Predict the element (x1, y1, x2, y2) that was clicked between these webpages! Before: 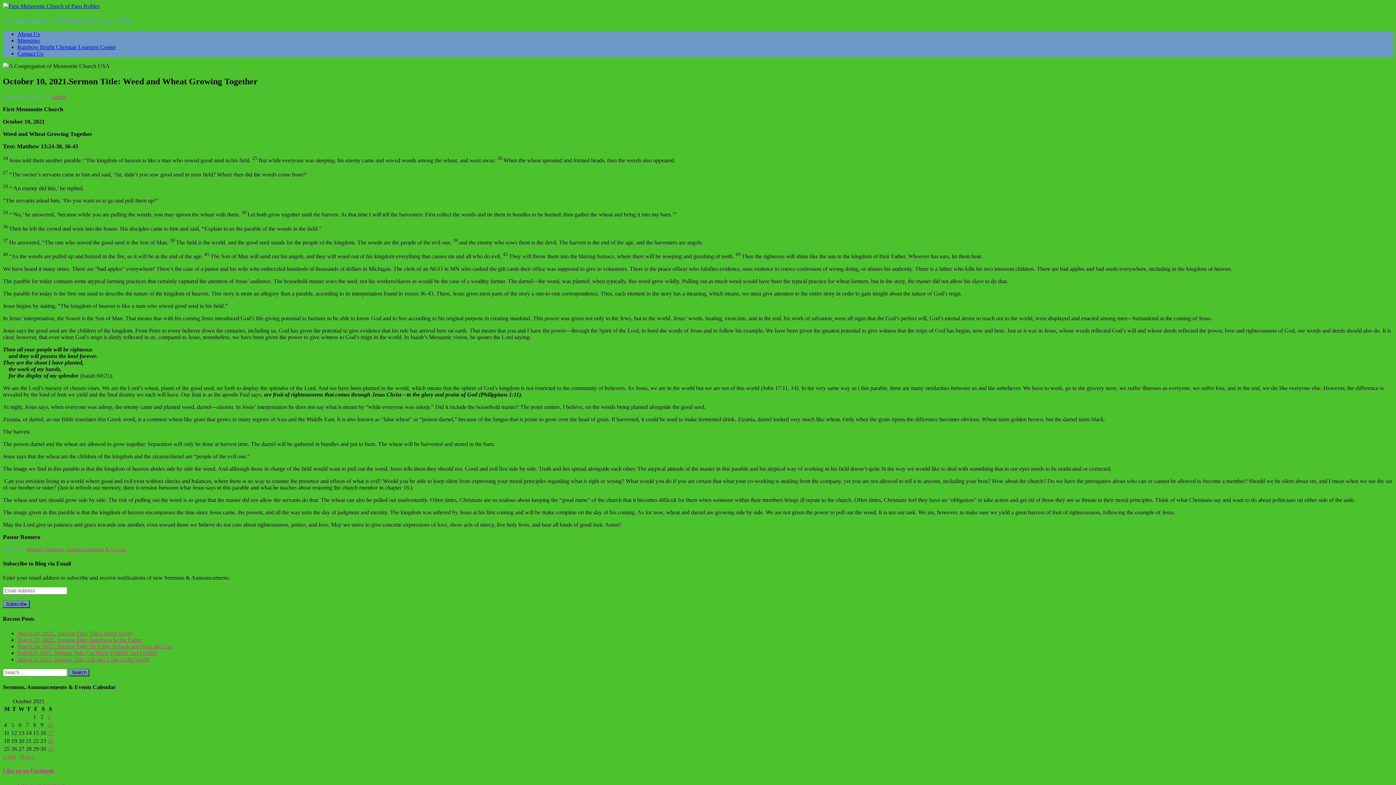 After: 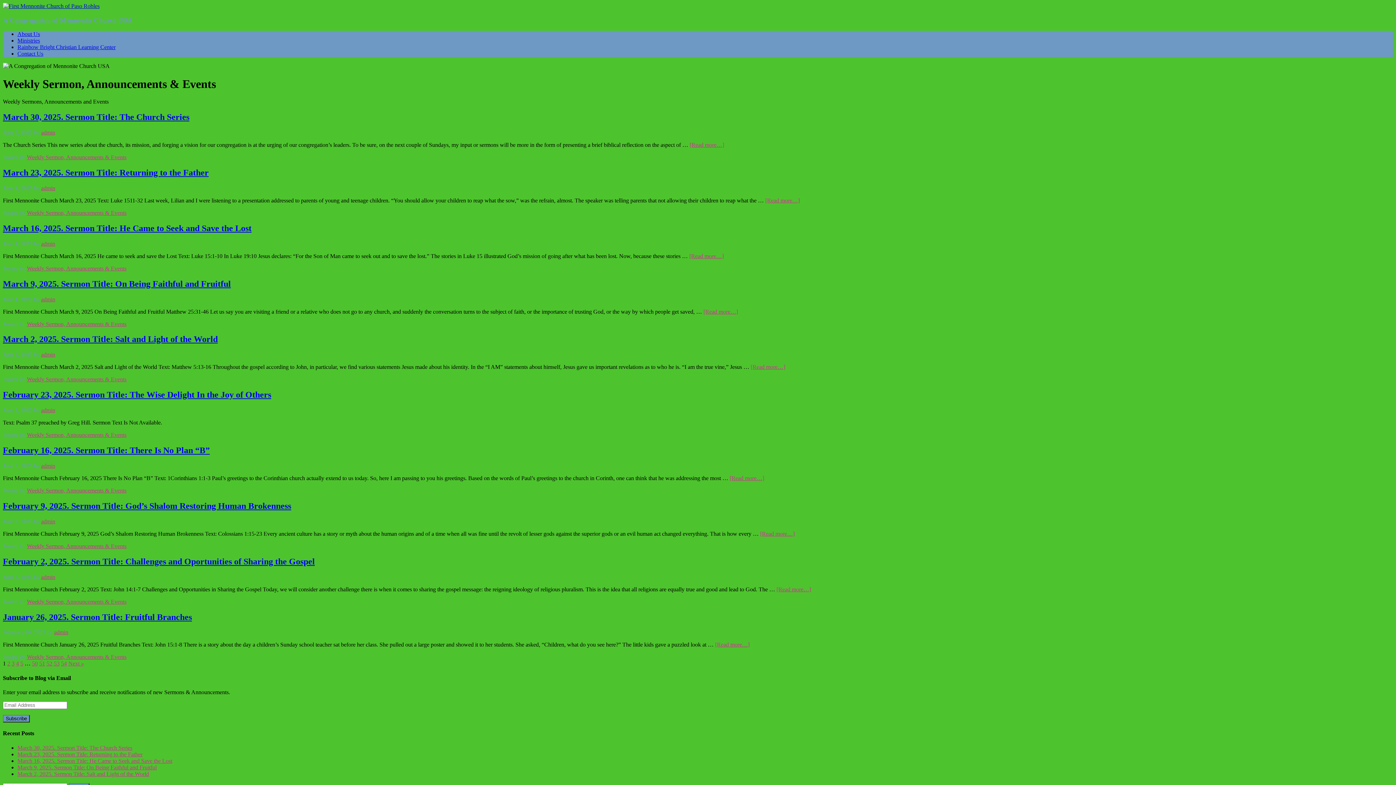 Action: label: Weekly Sermon, Announcements & Events bbox: (26, 546, 126, 552)